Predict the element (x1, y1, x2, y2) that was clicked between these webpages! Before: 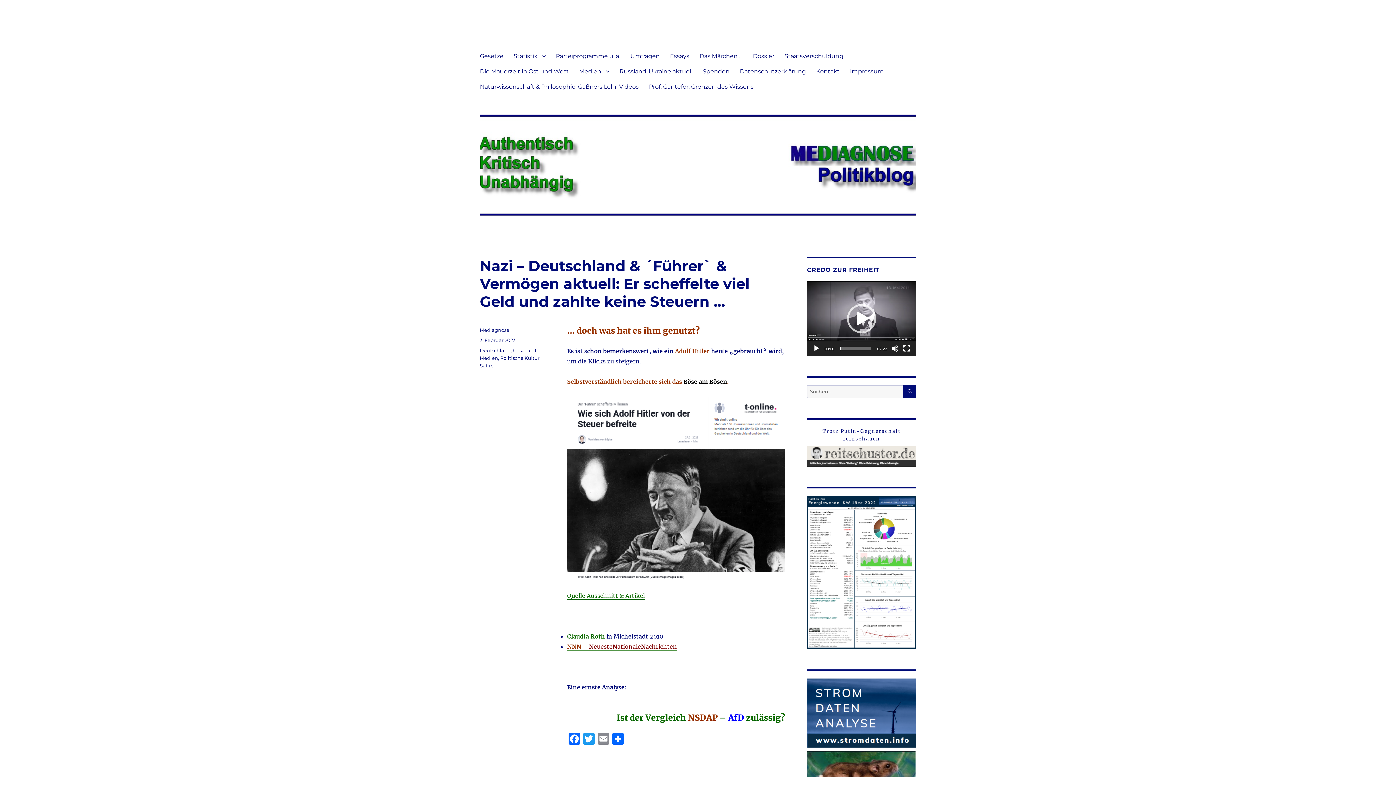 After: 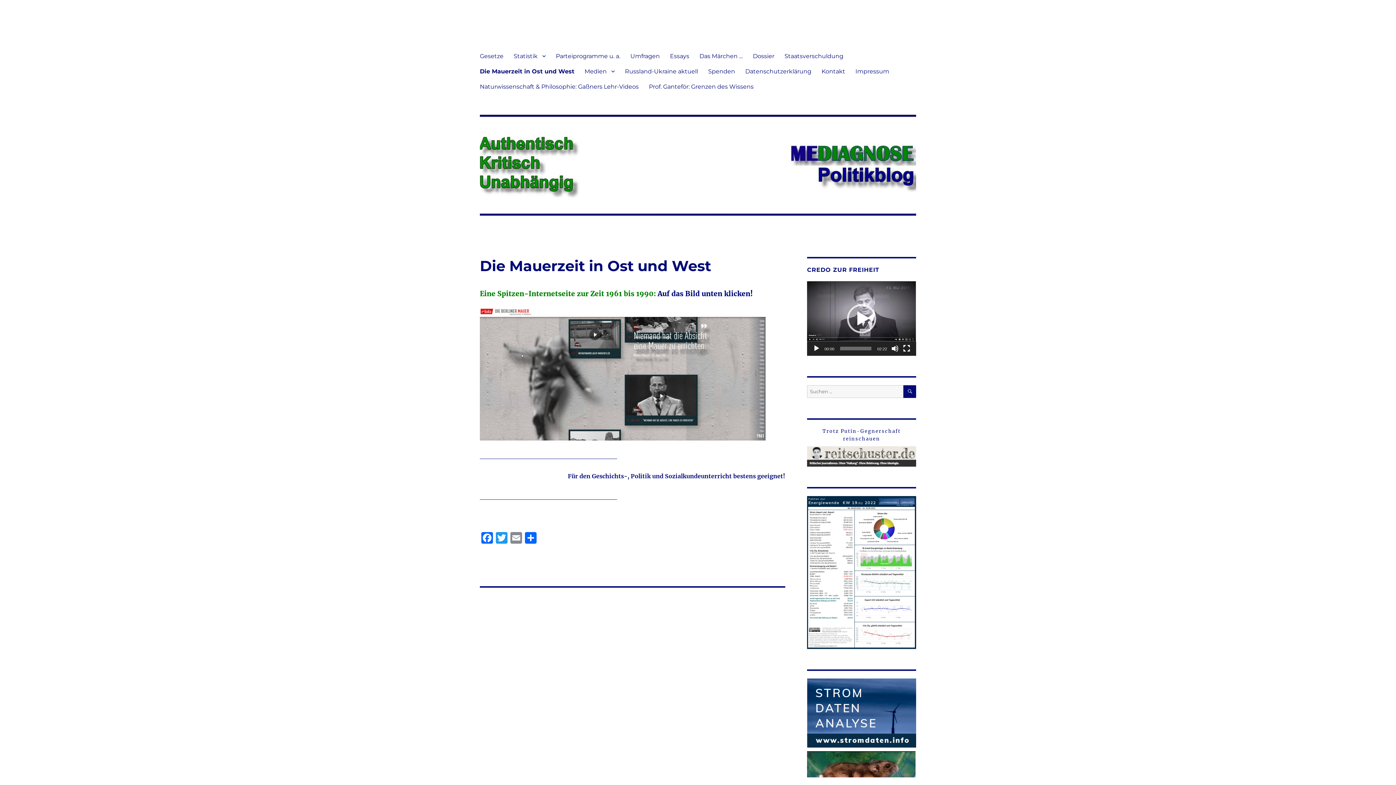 Action: bbox: (474, 63, 574, 78) label: Die Mauerzeit in Ost und West